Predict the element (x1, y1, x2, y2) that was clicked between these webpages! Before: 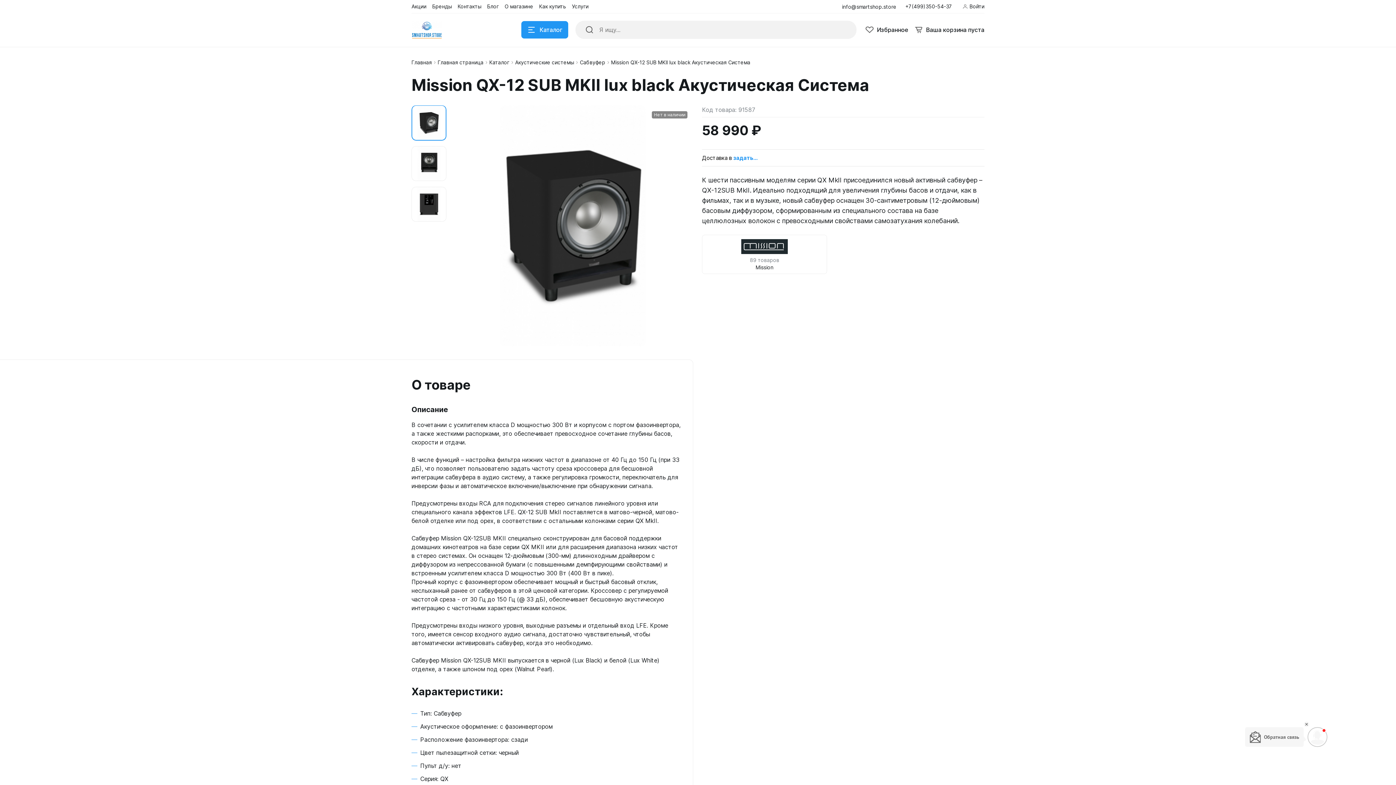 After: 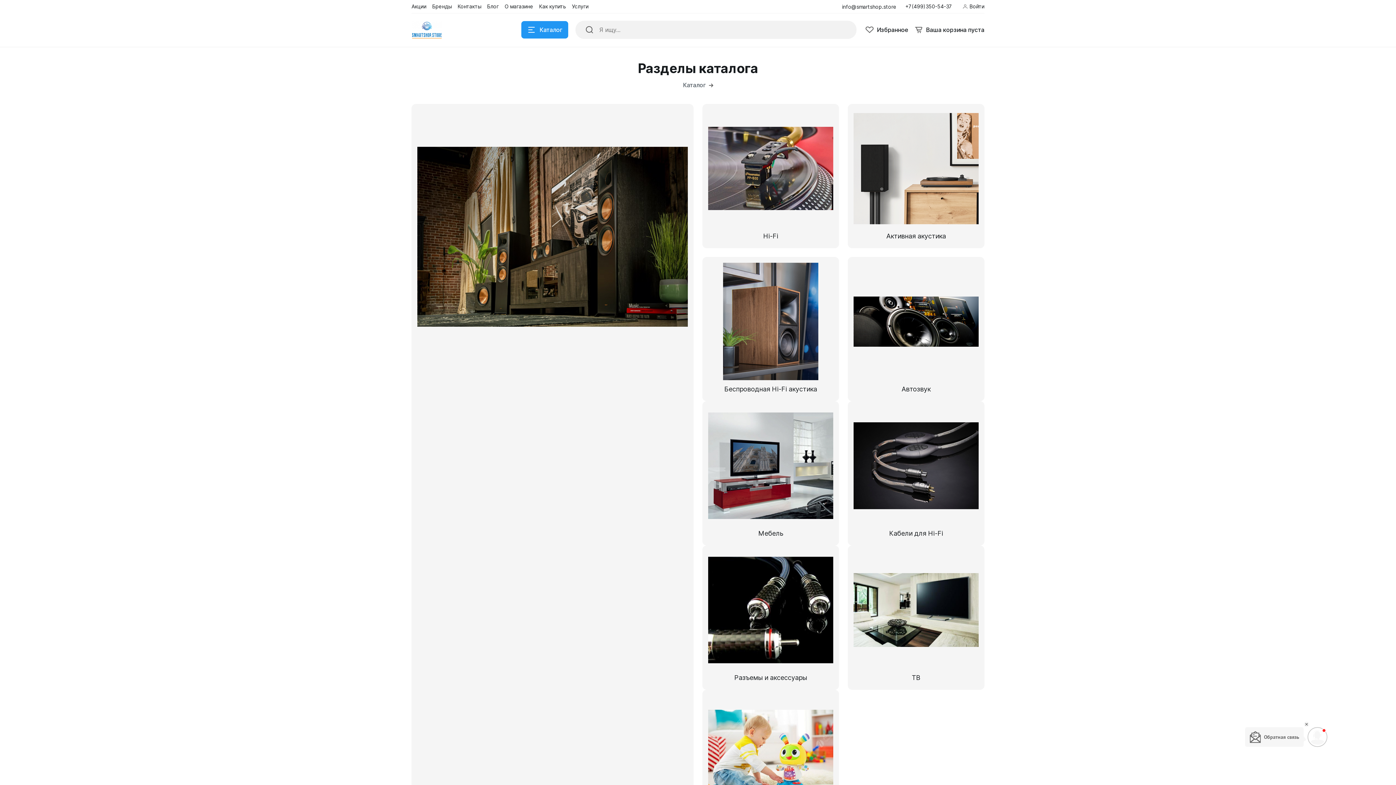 Action: bbox: (411, 21, 442, 38)